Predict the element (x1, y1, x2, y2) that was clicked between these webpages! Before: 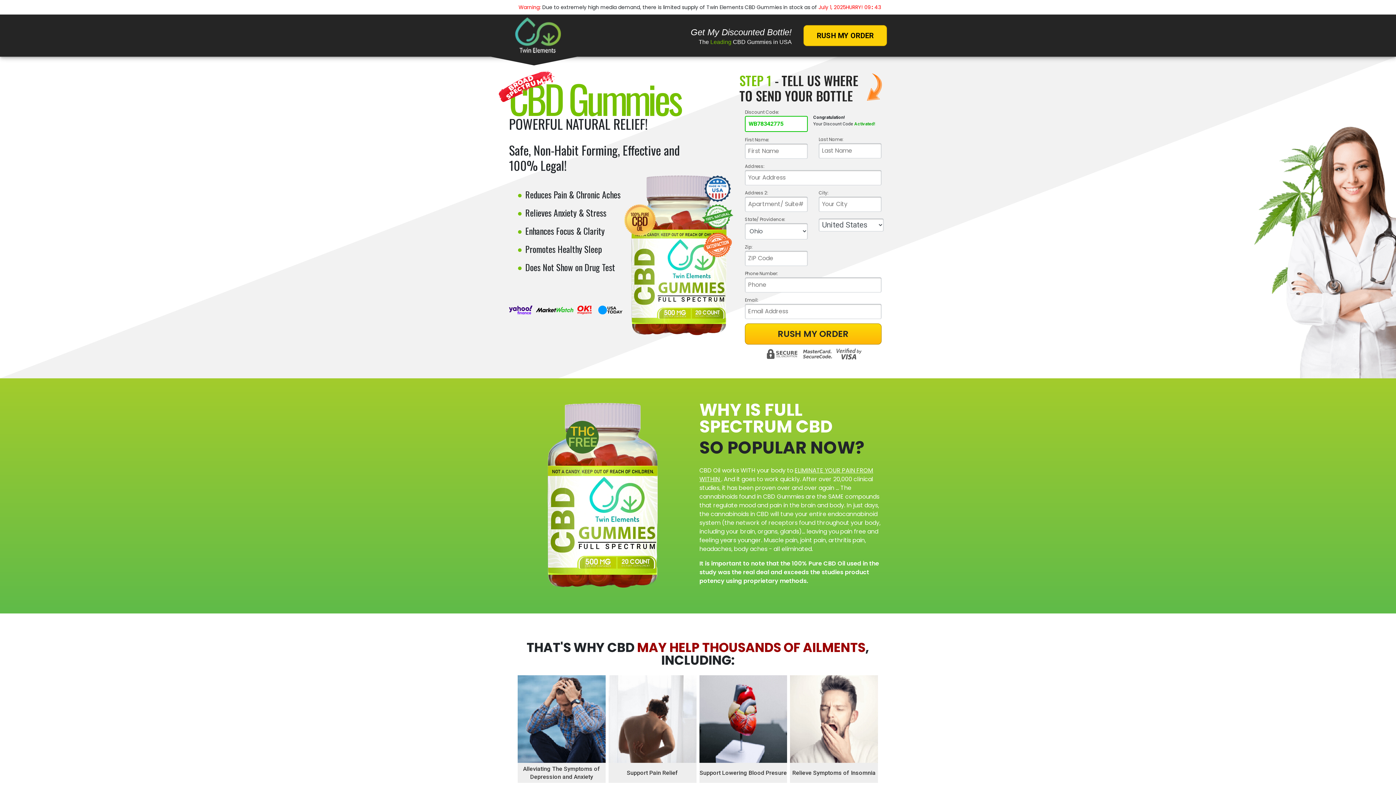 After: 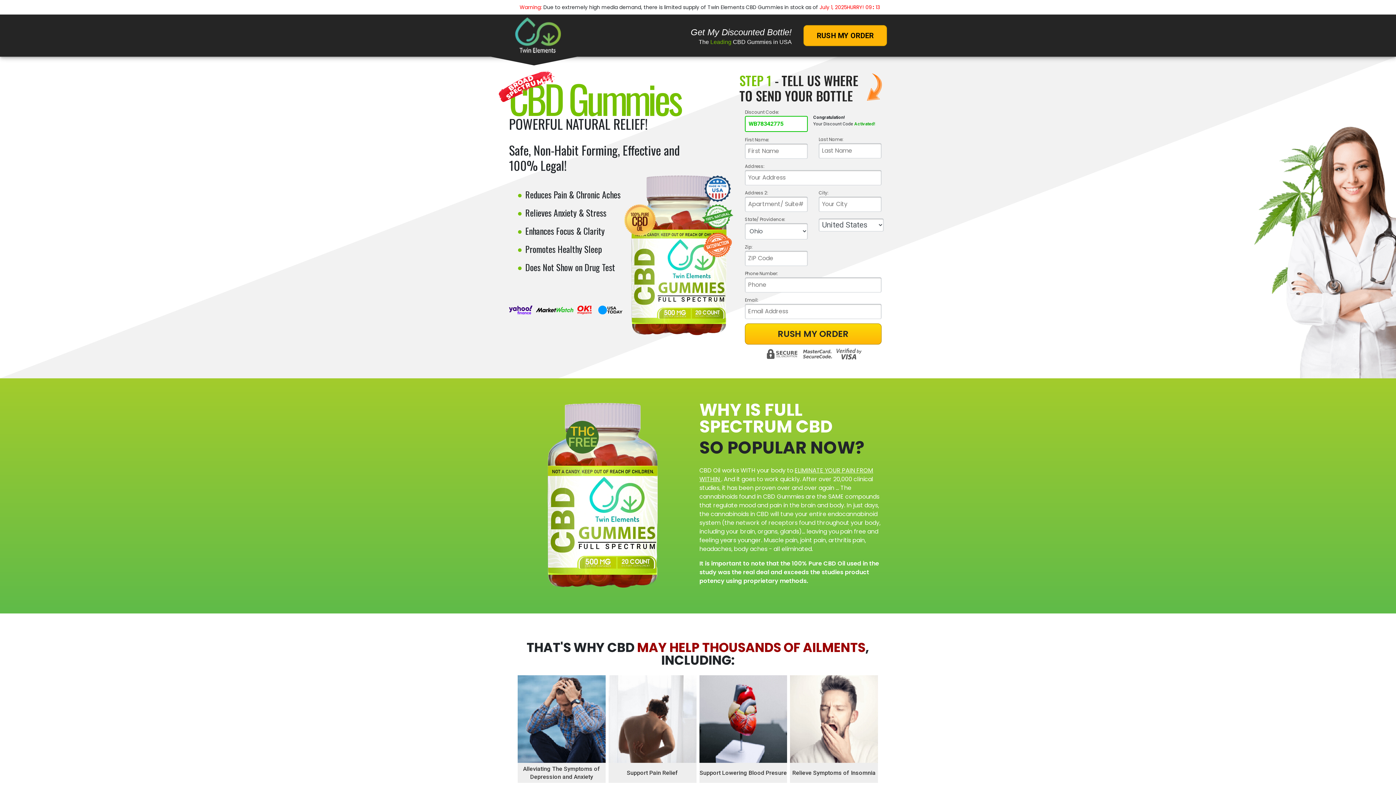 Action: bbox: (803, 25, 887, 46) label: RUSH MY ORDER